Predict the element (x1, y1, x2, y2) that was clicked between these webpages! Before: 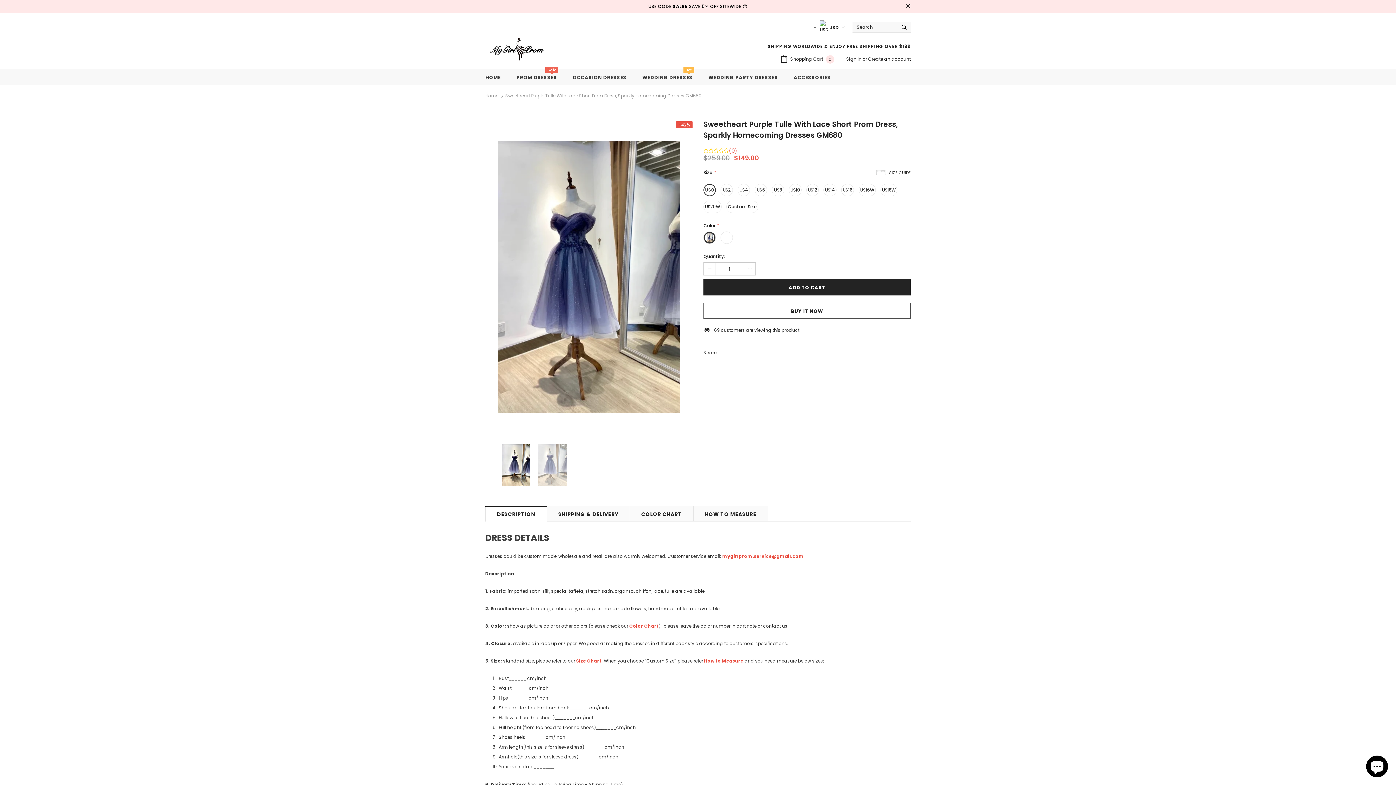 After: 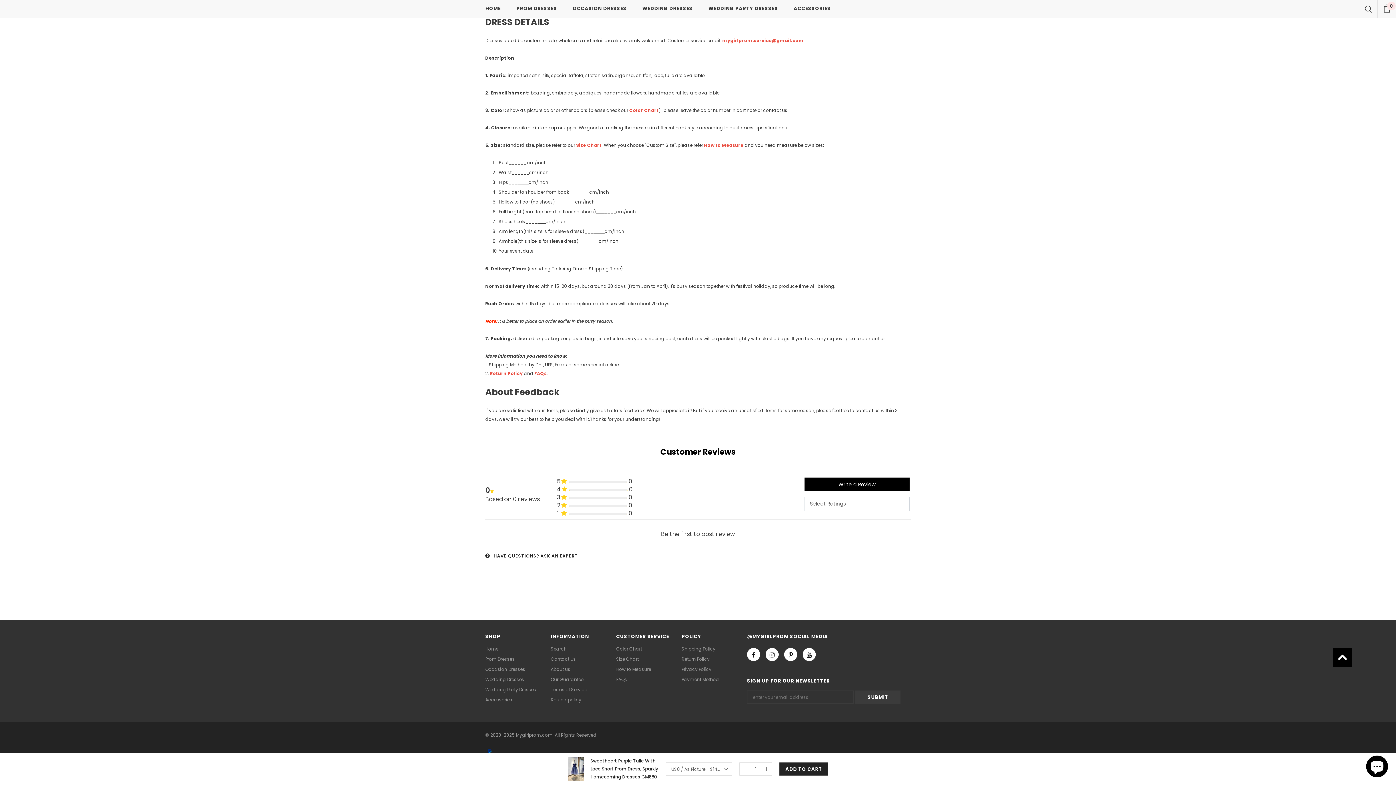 Action: bbox: (703, 146, 737, 154) label: (0)